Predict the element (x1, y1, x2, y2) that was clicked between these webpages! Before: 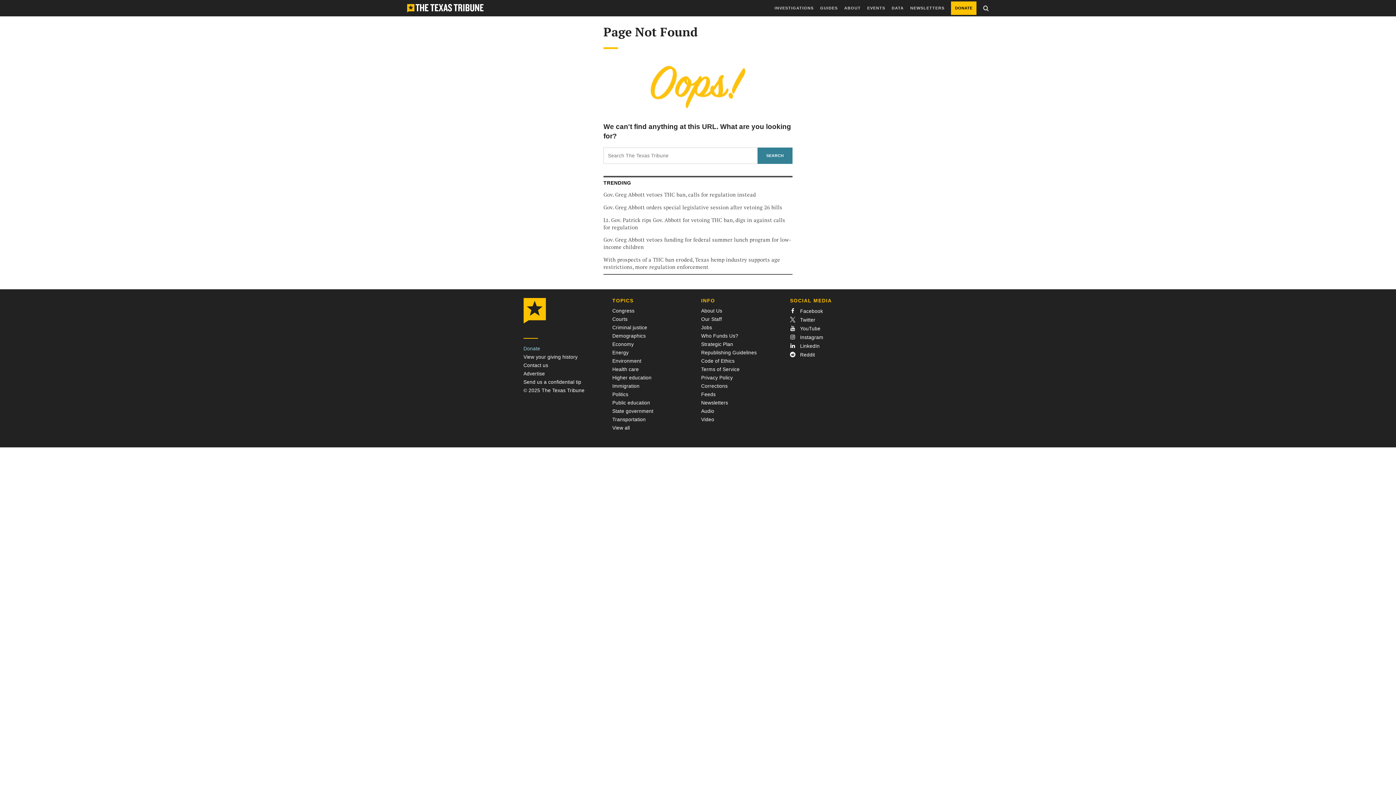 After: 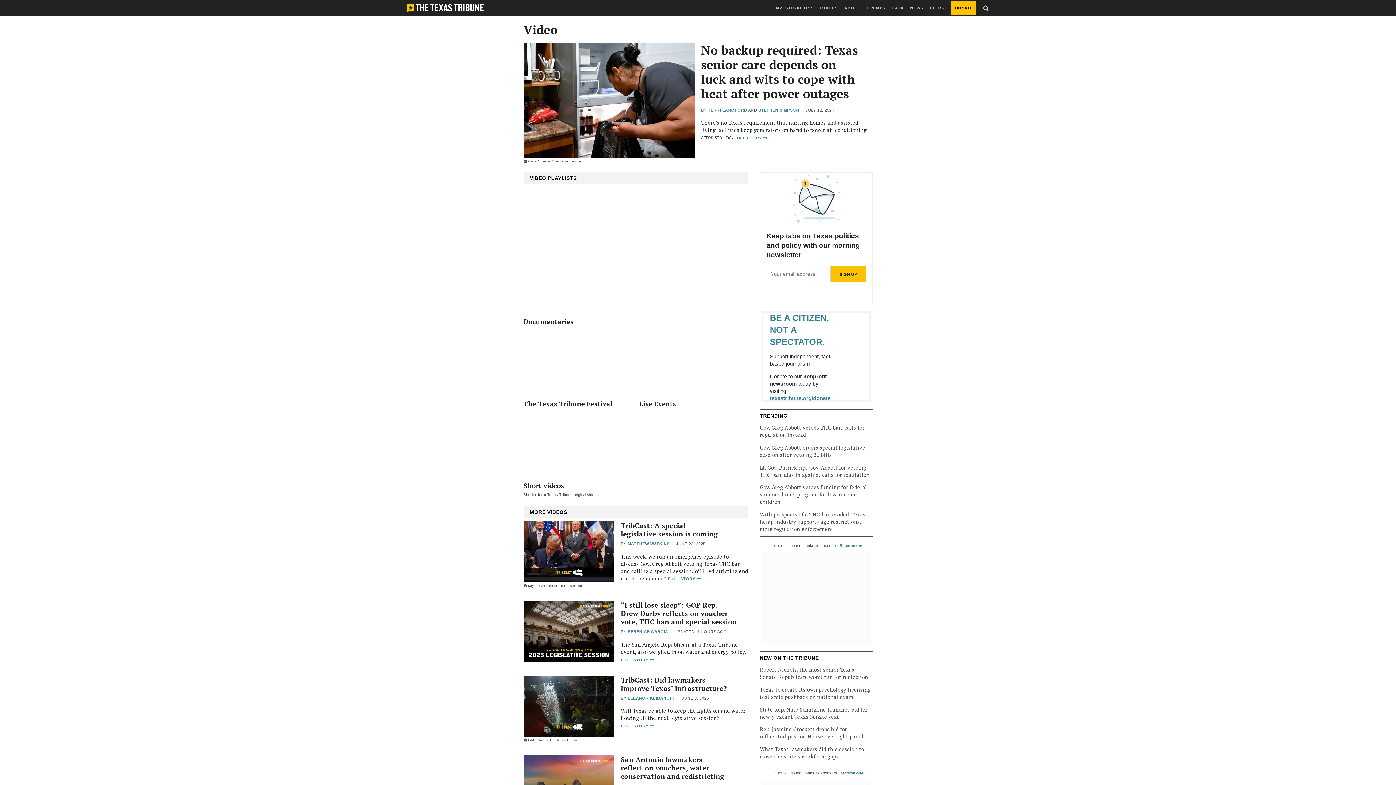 Action: bbox: (701, 417, 714, 422) label: Video